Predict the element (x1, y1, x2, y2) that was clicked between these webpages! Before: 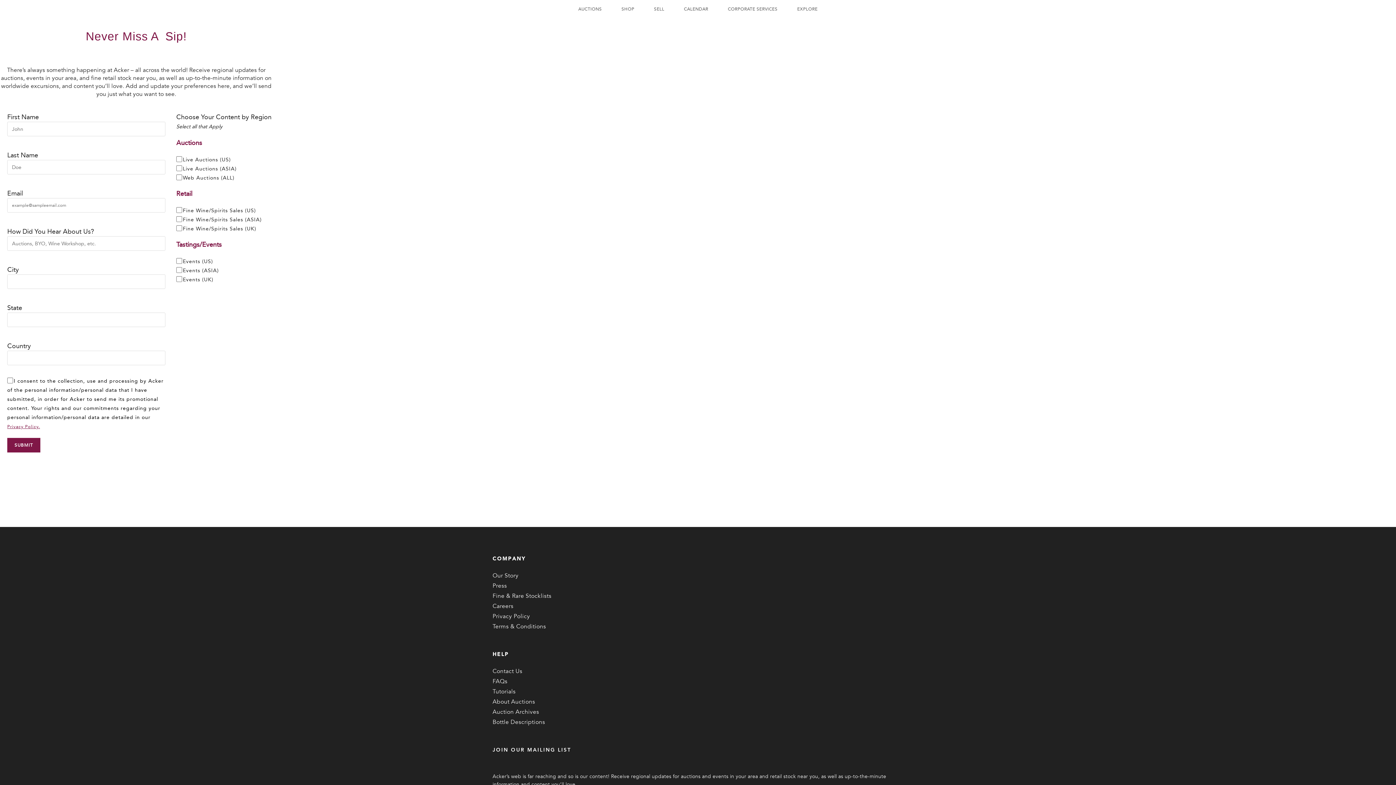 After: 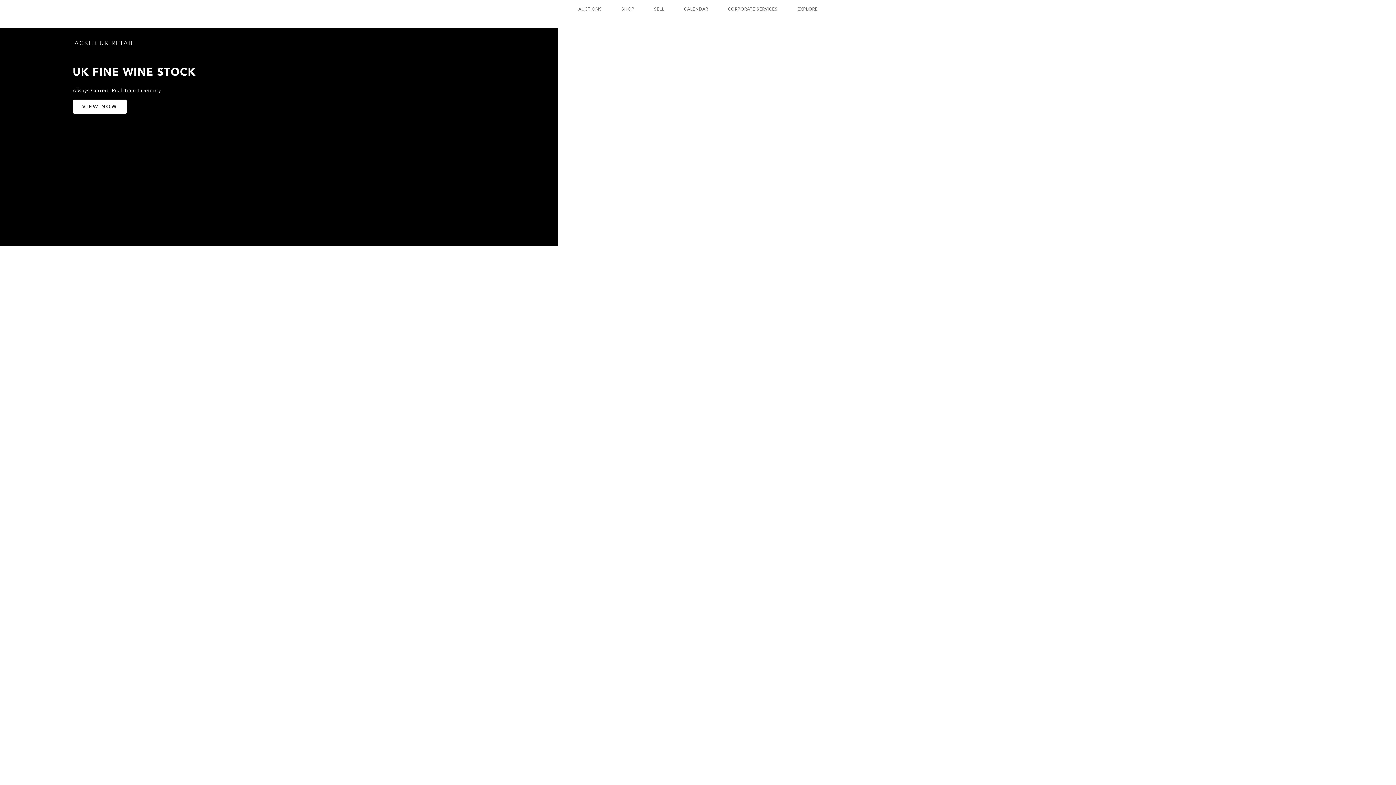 Action: label: EXPLORE bbox: (787, 0, 827, 18)